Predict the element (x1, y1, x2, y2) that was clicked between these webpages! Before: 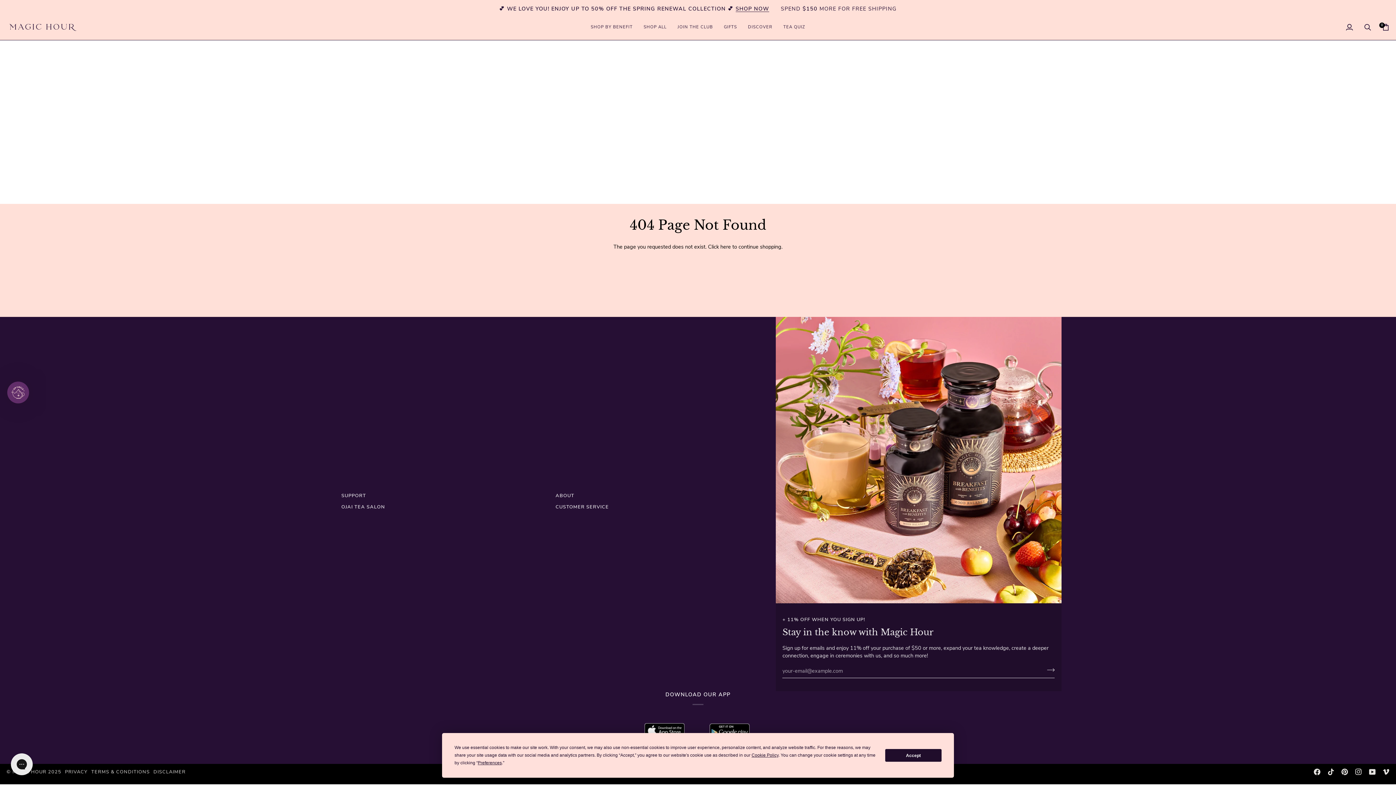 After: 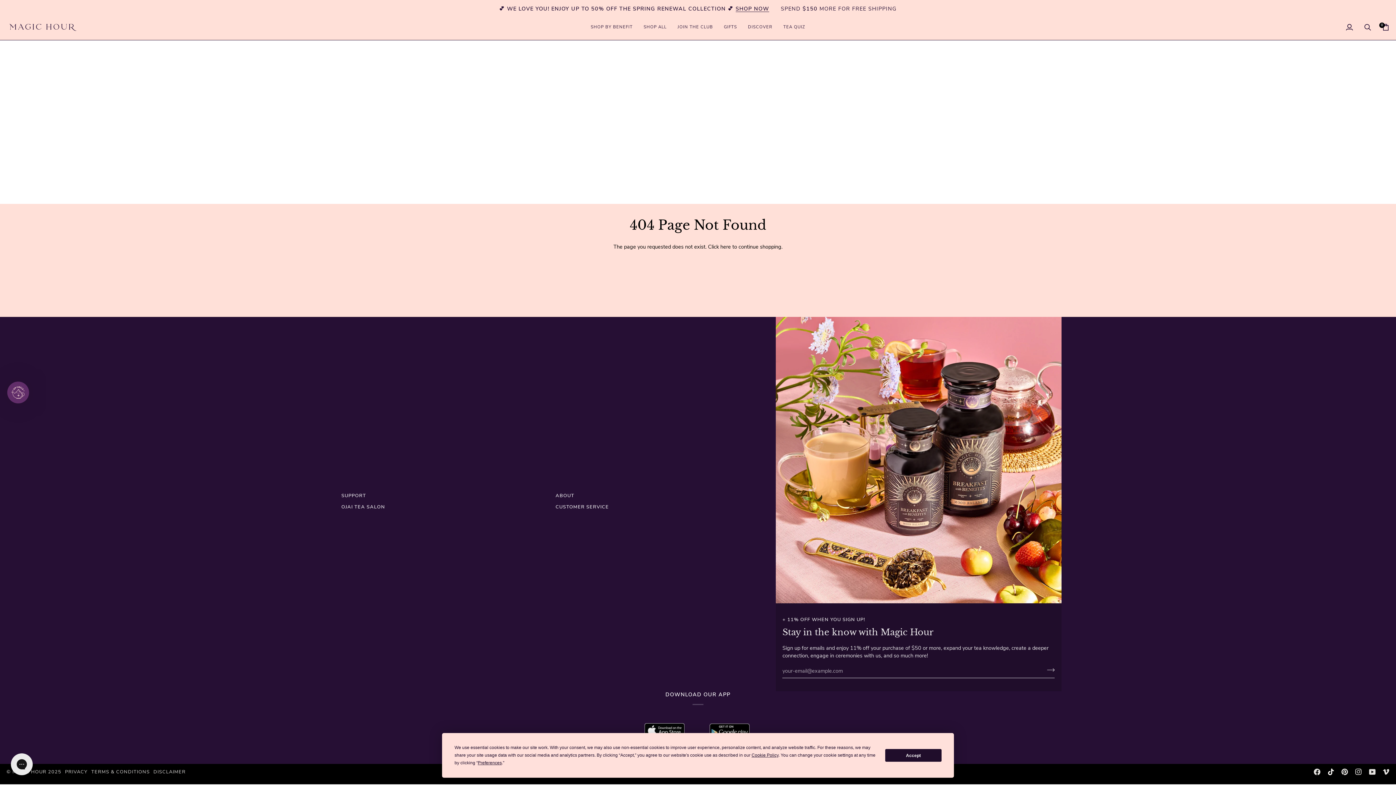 Action: bbox: (1328, 769, 1334, 775) label:  
TIKTOK